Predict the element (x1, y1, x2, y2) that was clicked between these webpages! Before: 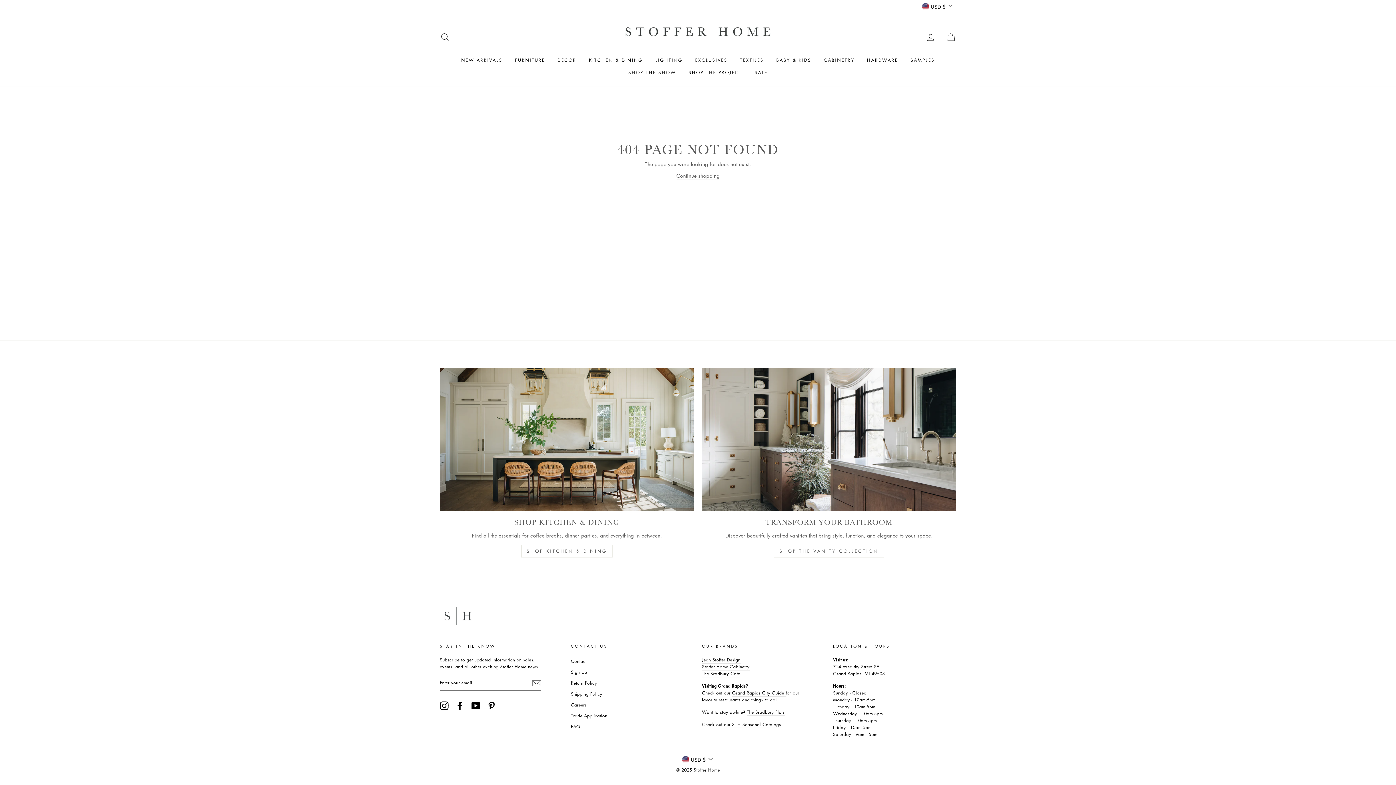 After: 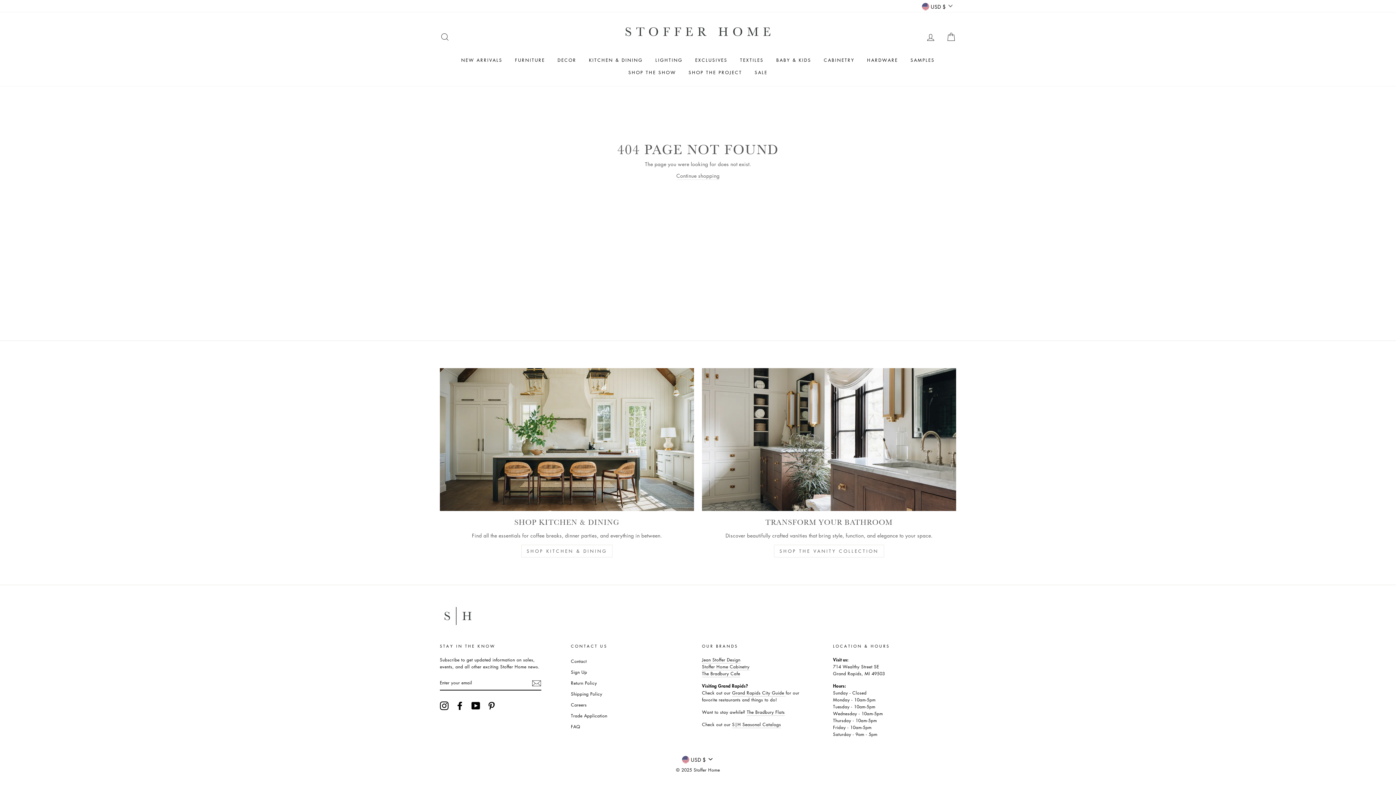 Action: bbox: (440, 701, 448, 710) label: Instagram